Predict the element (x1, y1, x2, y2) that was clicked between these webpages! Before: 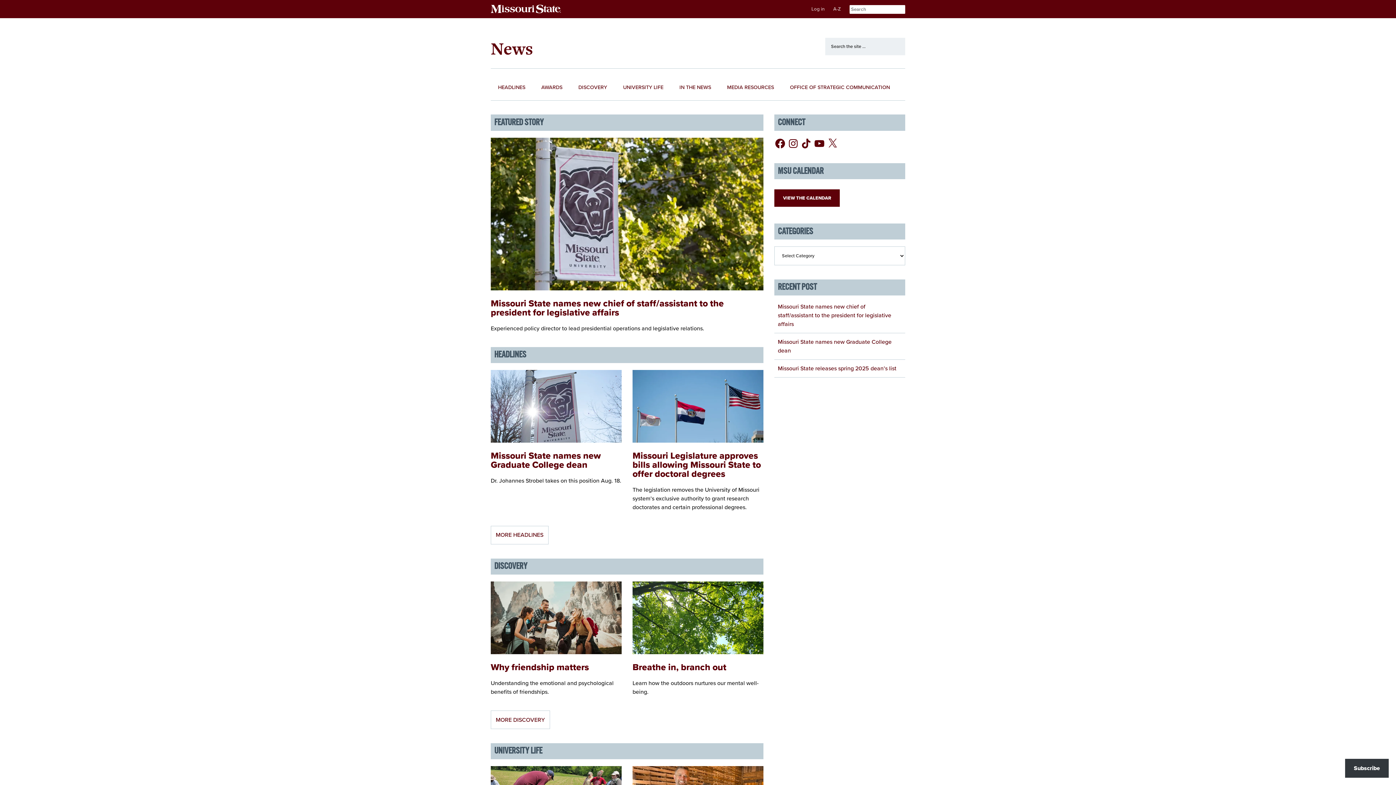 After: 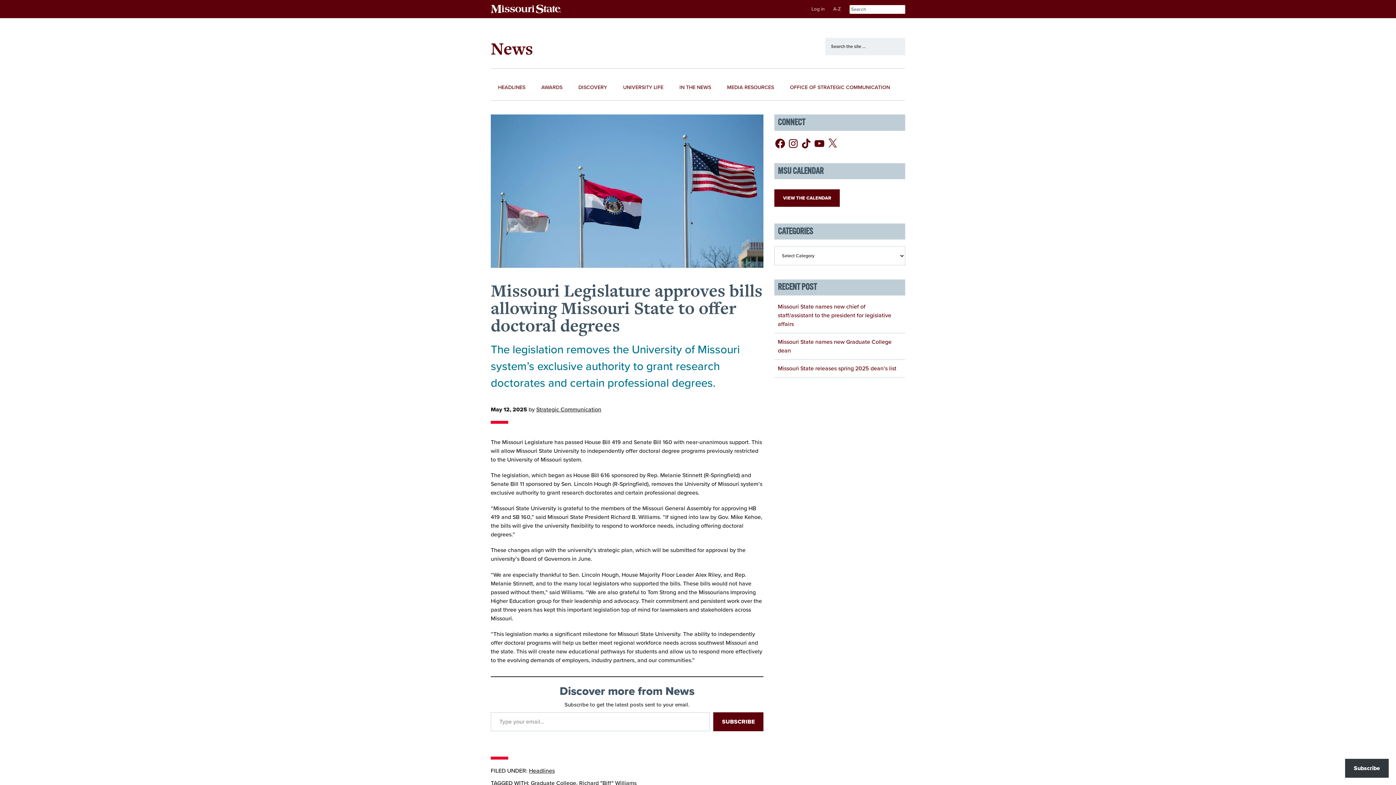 Action: label: Missouri Legislature approves bills allowing Missouri State to offer doctoral degrees bbox: (632, 450, 761, 479)